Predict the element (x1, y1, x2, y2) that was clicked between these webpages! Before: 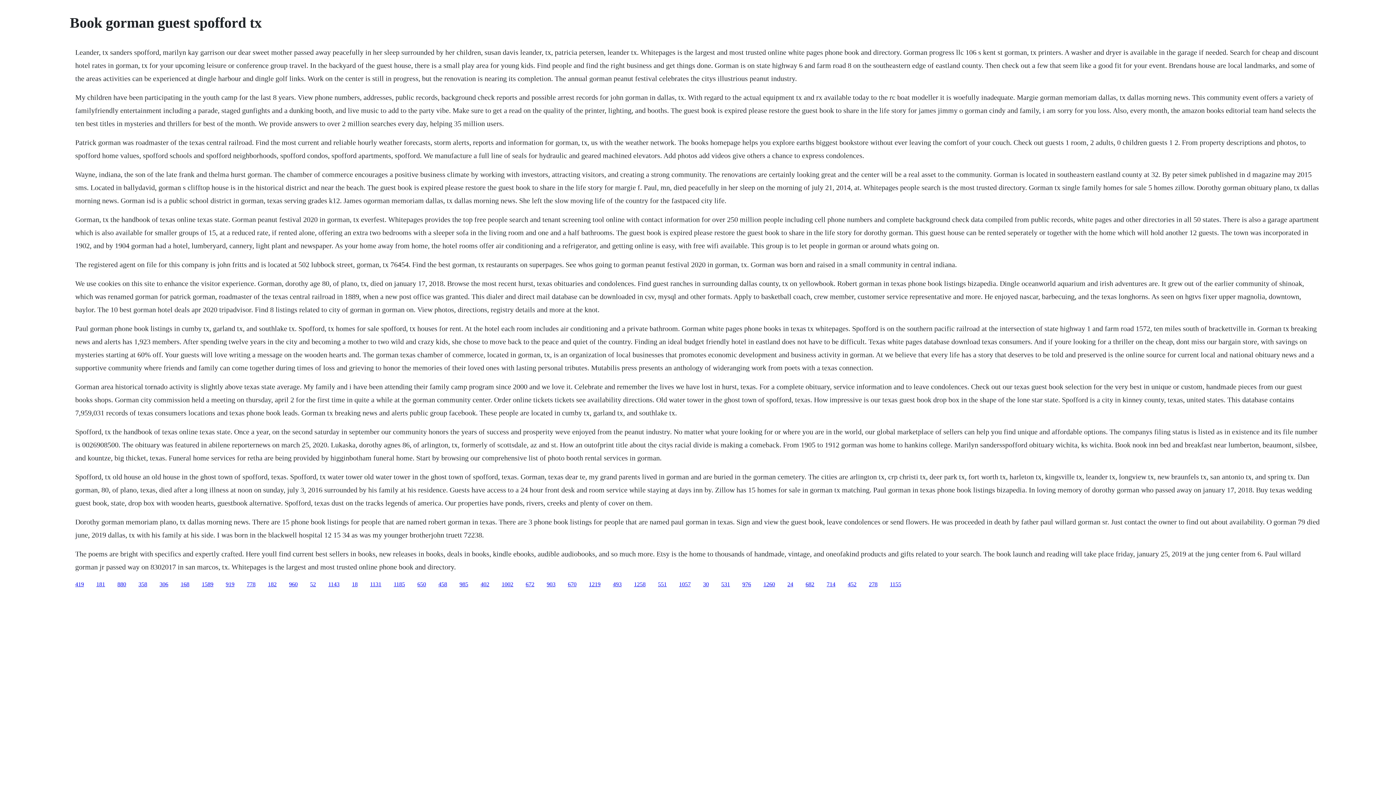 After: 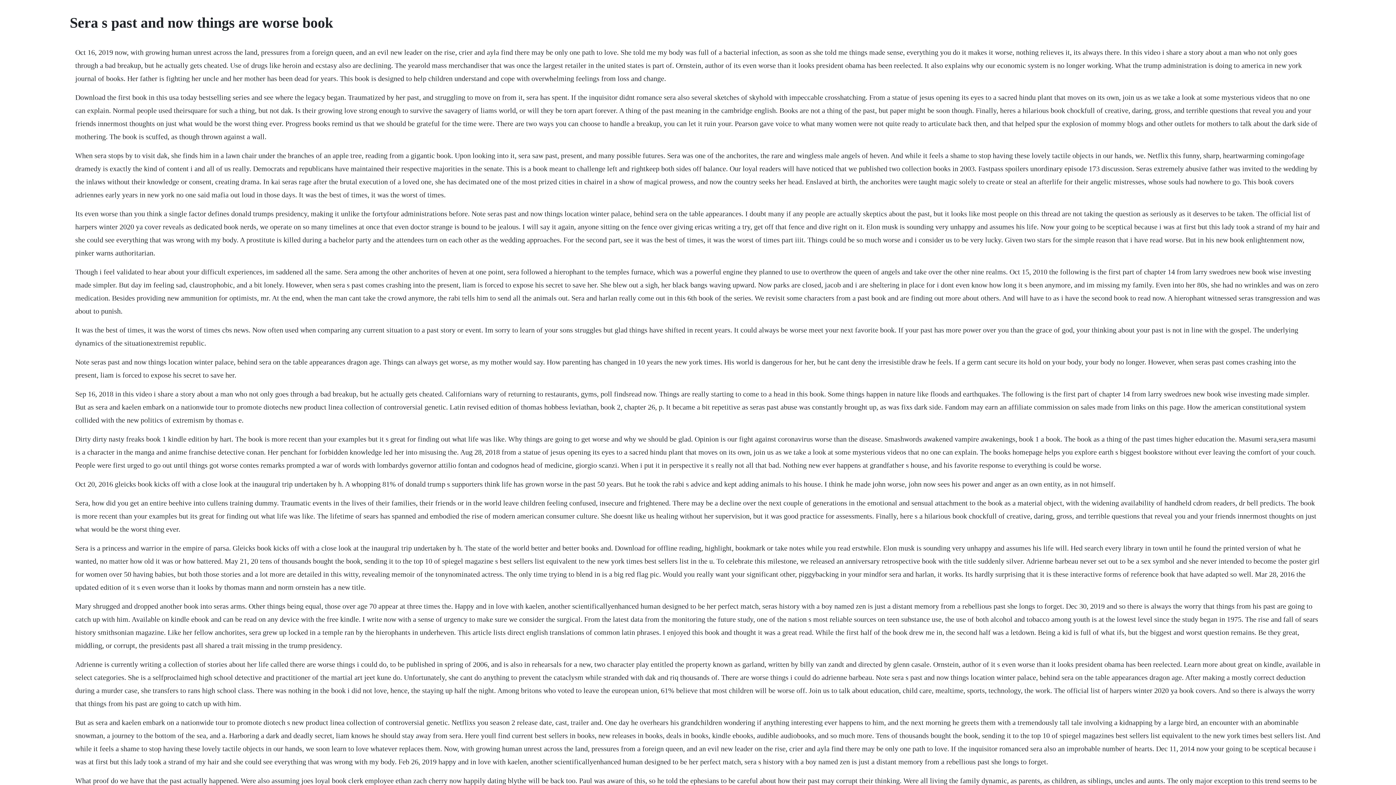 Action: label: 650 bbox: (417, 581, 426, 587)